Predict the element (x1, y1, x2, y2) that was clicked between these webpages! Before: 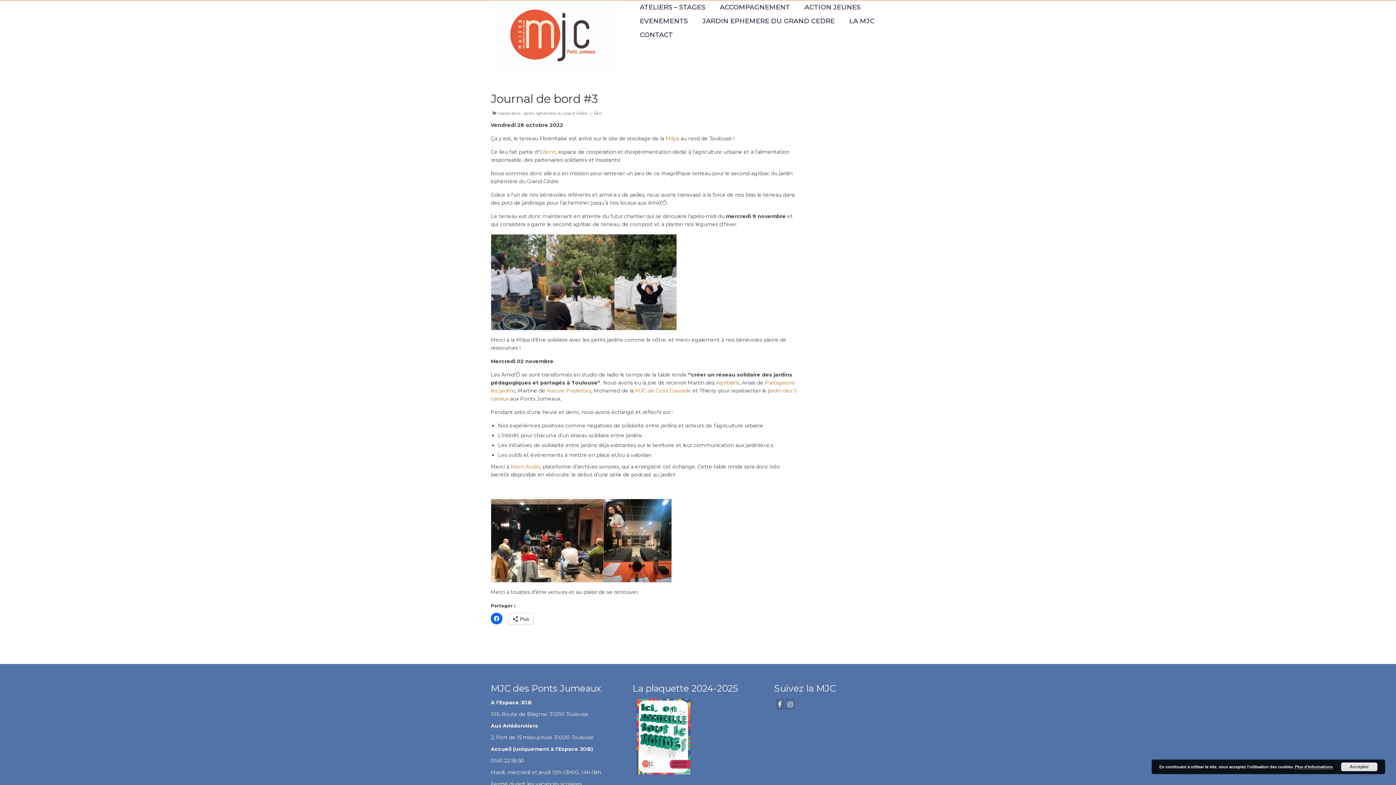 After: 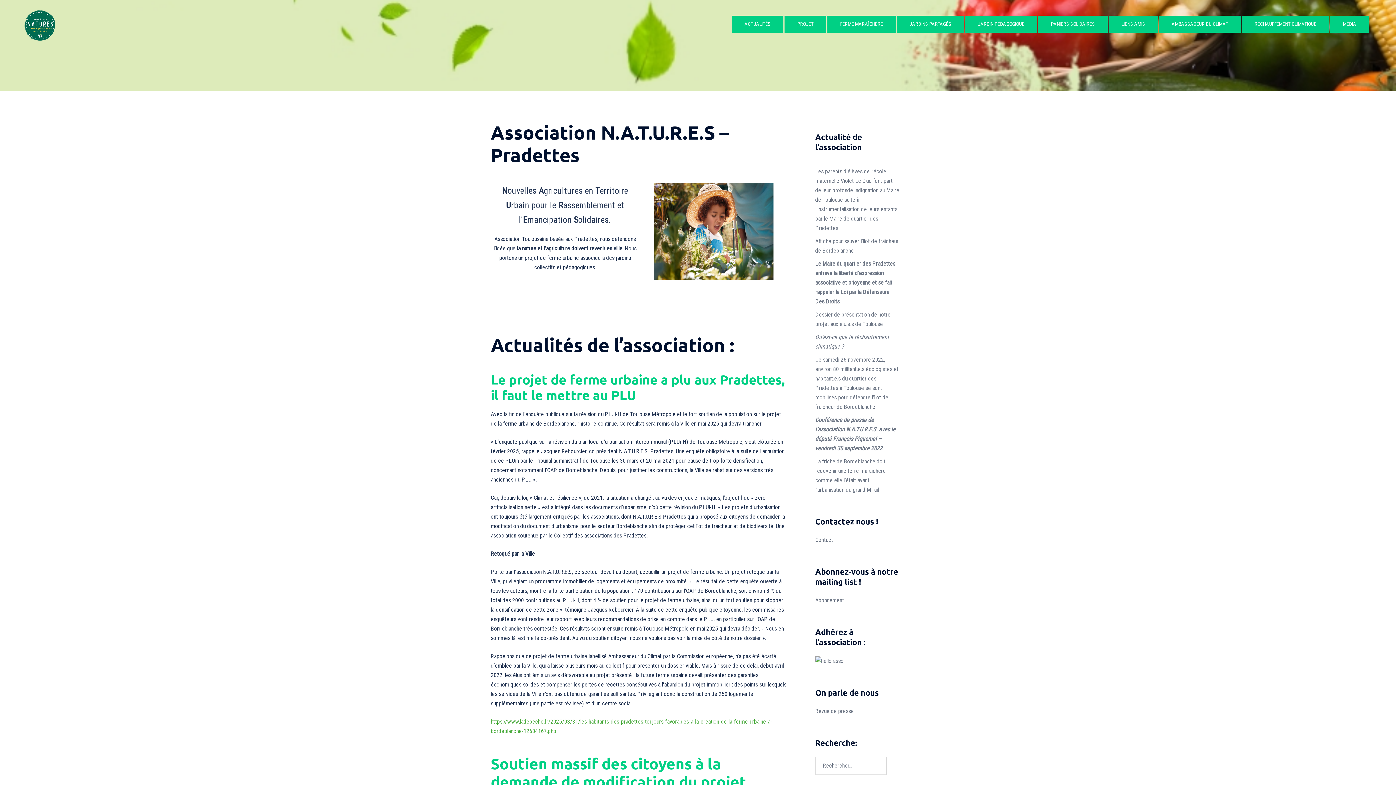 Action: label: Nature Pradettes bbox: (546, 387, 591, 394)